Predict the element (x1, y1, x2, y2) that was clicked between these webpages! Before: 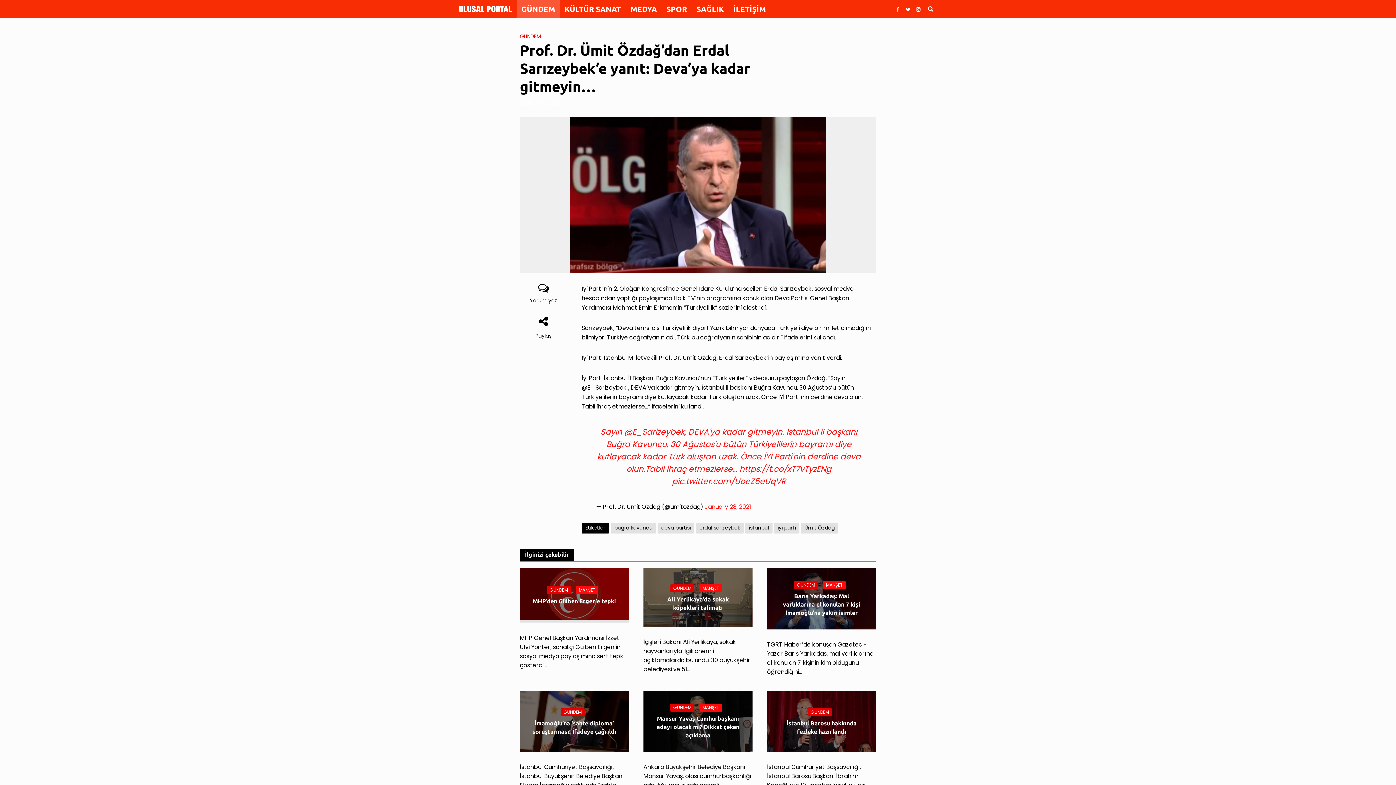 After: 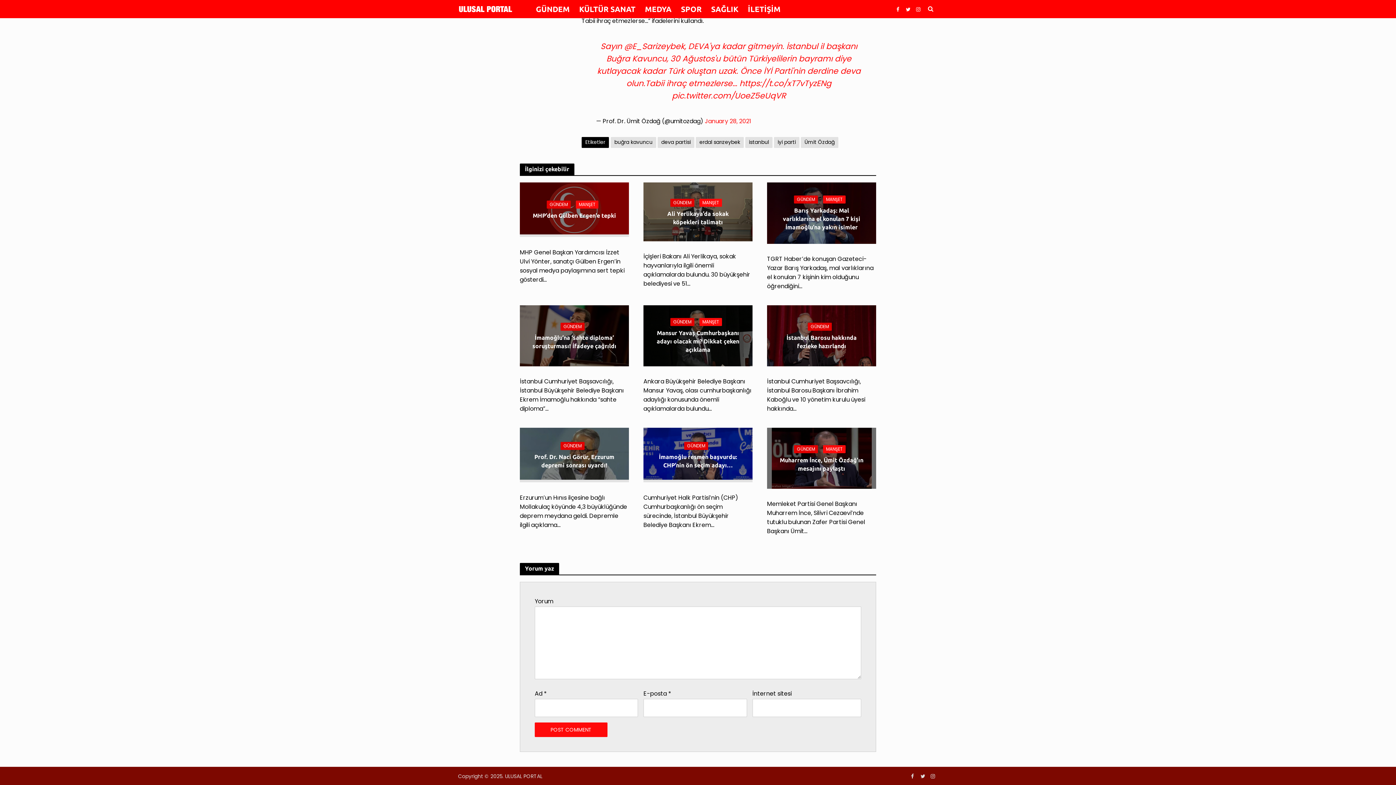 Action: label: Yorum yaz bbox: (520, 284, 567, 305)